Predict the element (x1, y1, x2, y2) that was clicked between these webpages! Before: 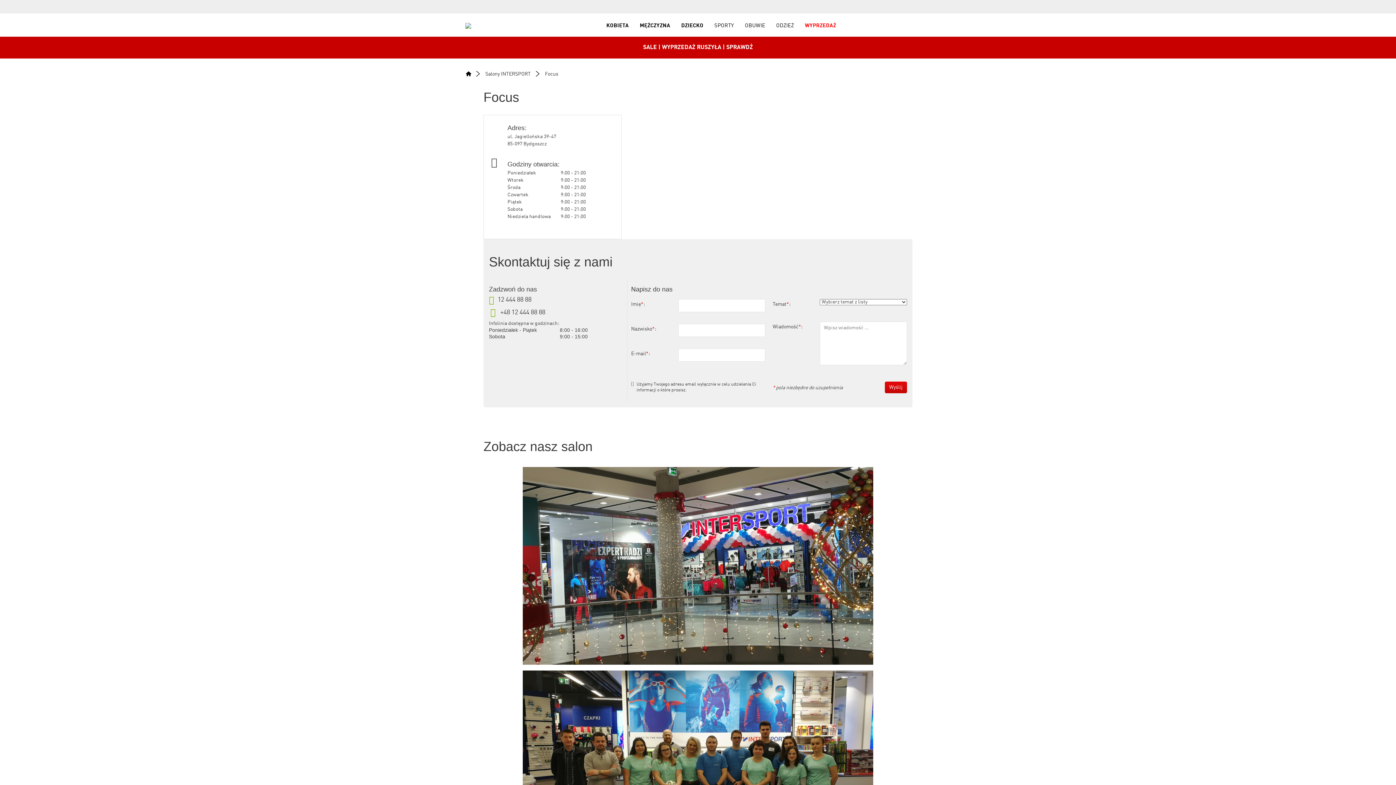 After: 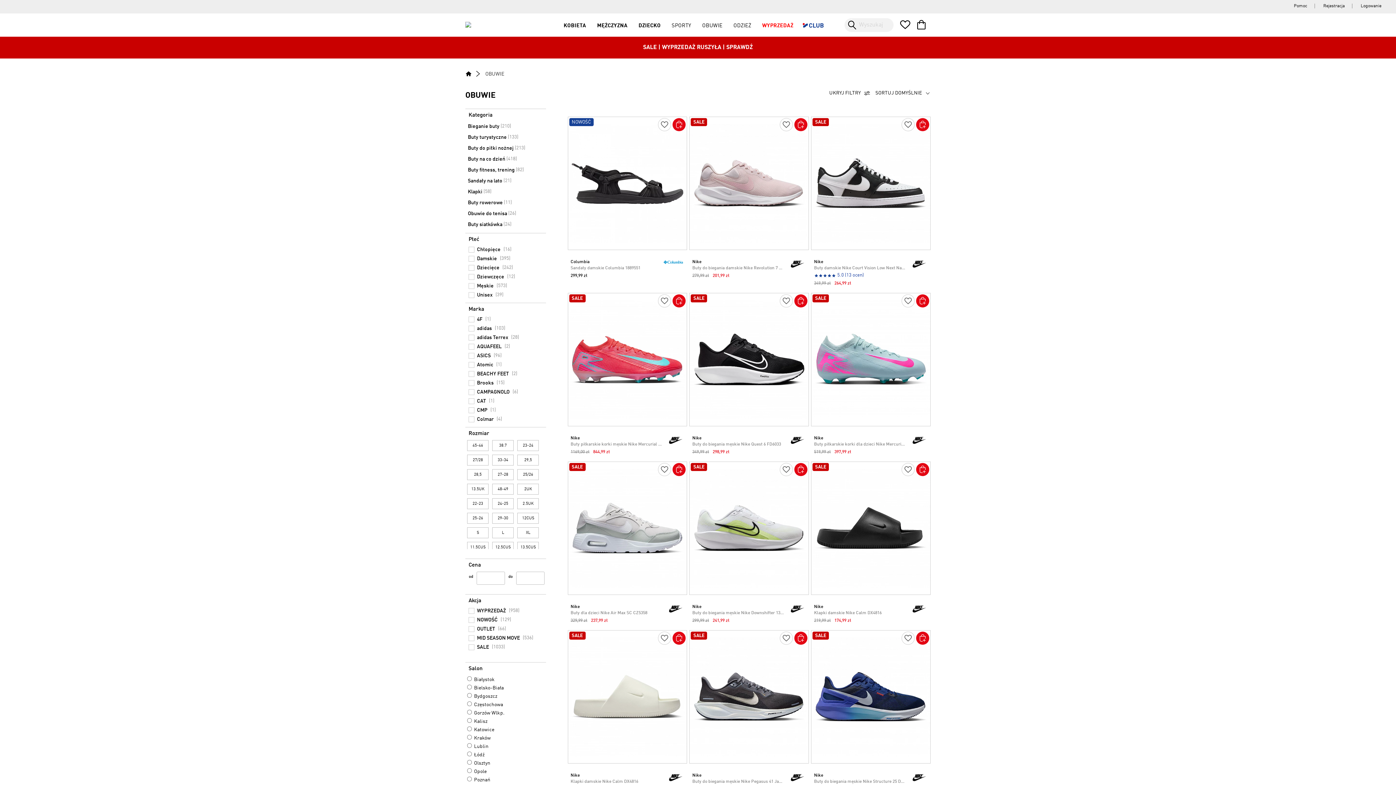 Action: label: OBUWIE bbox: (739, 17, 770, 32)